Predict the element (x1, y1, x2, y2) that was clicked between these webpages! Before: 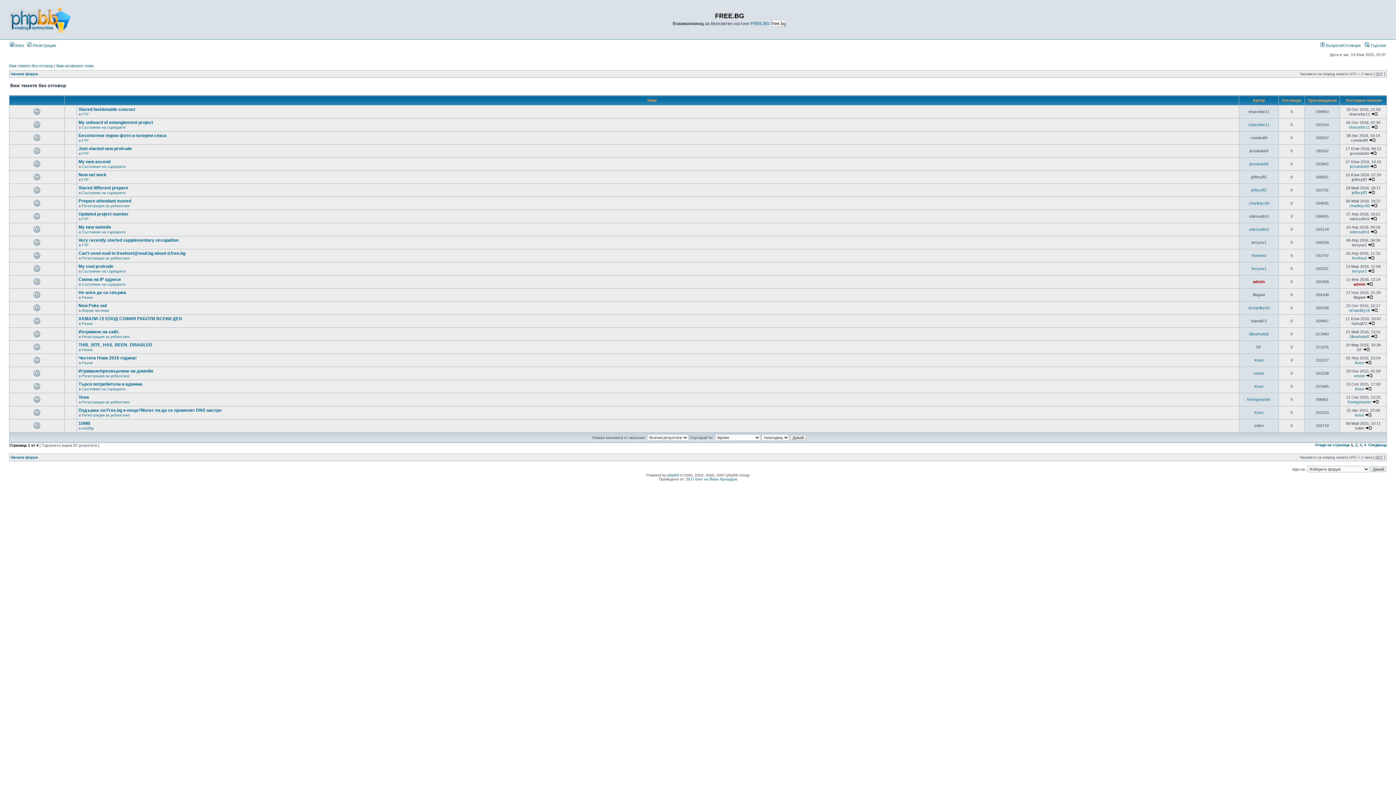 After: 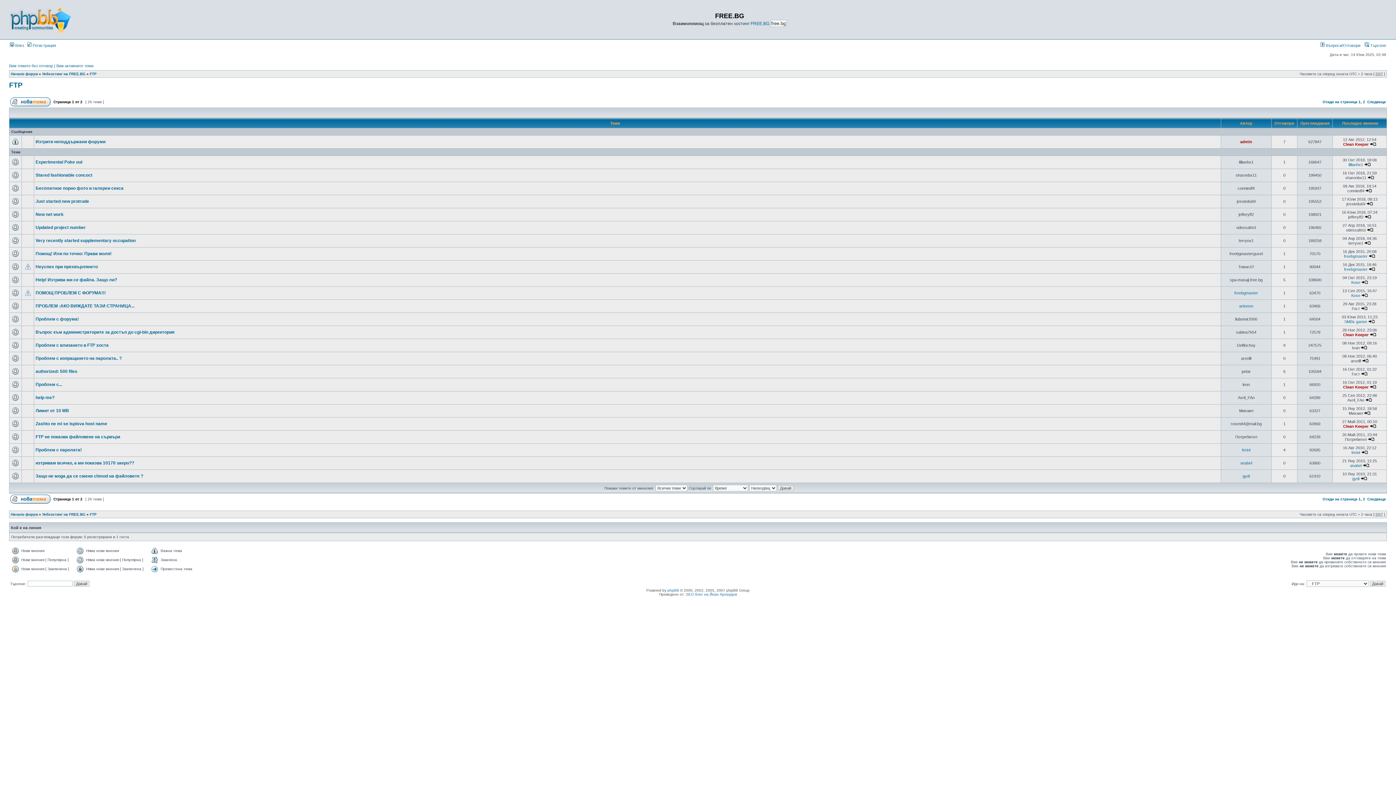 Action: label: FTP bbox: (81, 112, 88, 116)